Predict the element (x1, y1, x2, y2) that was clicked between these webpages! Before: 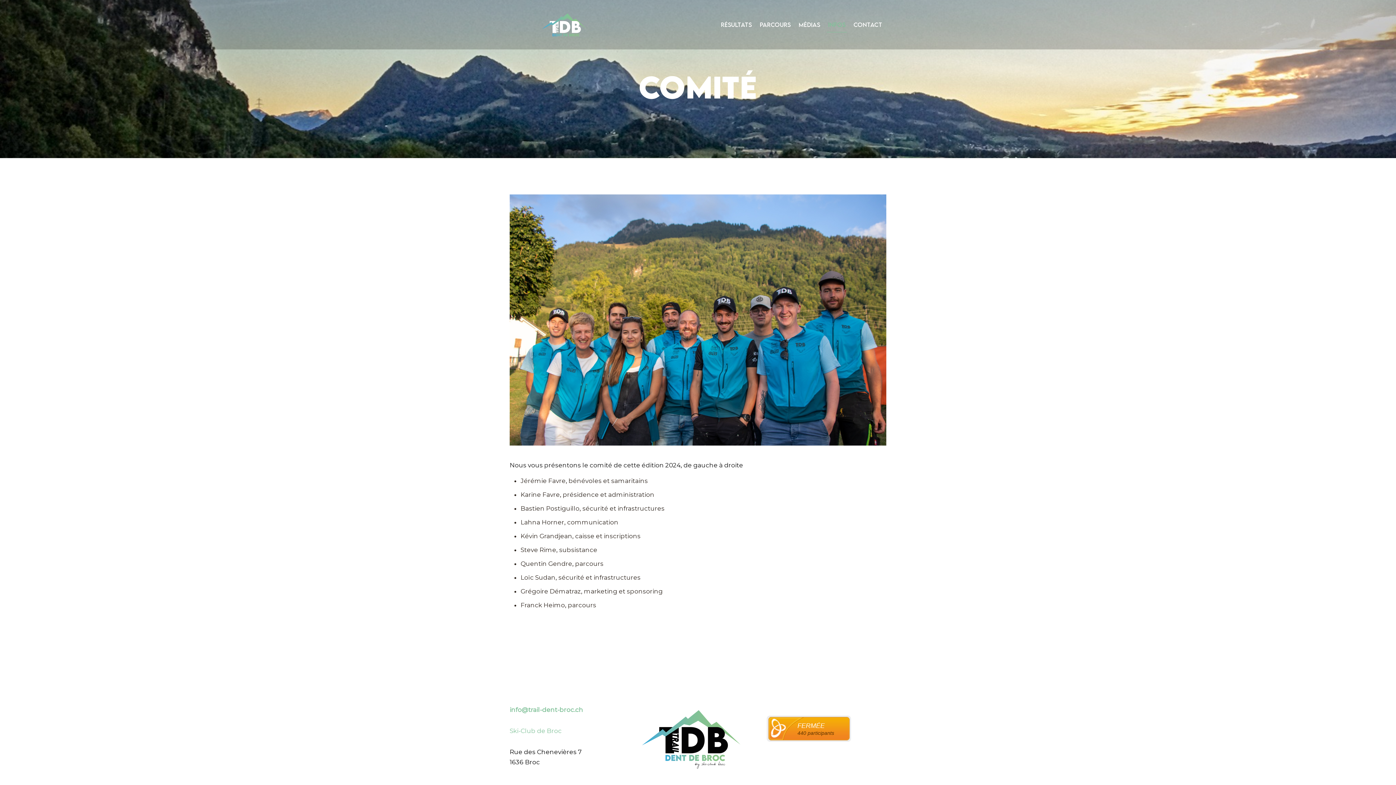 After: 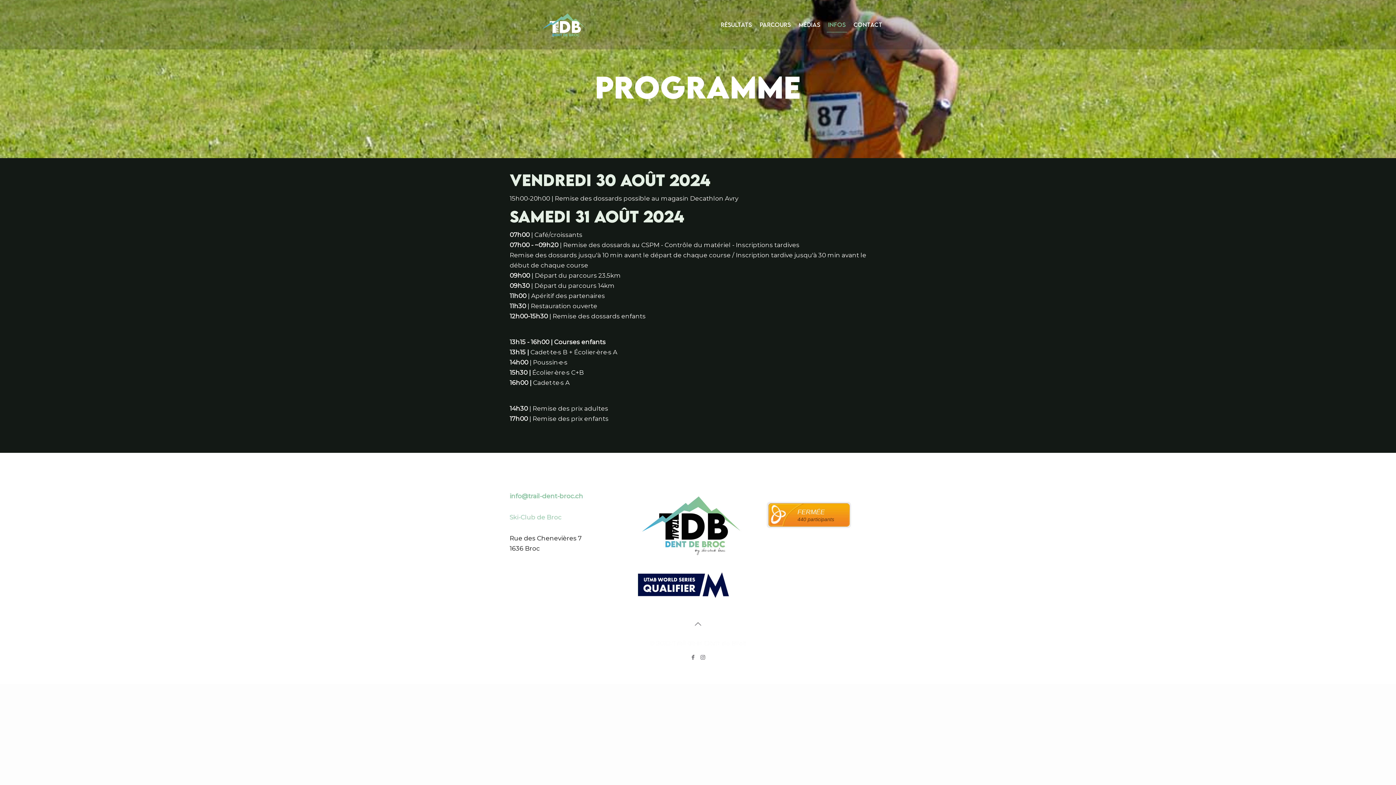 Action: bbox: (824, 0, 849, 49) label: INFOS